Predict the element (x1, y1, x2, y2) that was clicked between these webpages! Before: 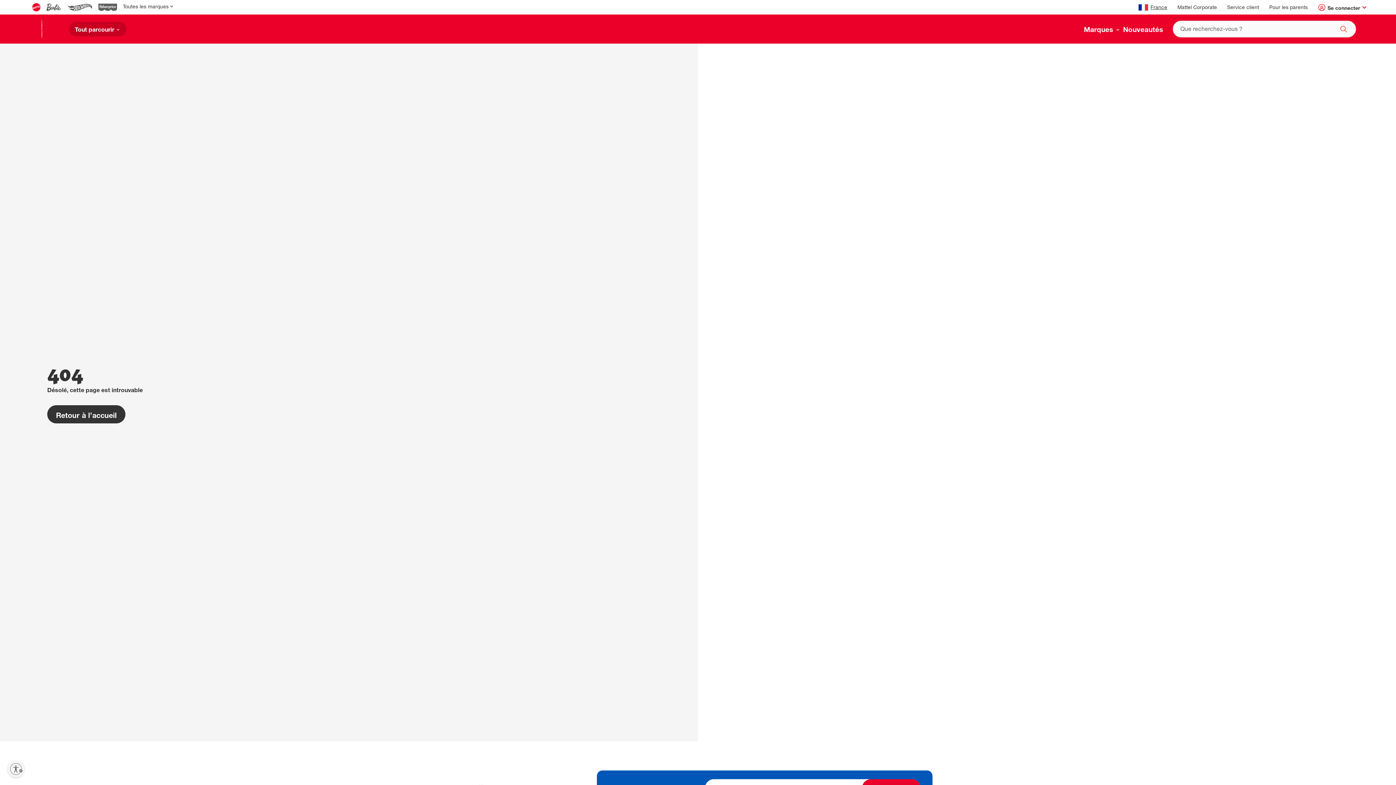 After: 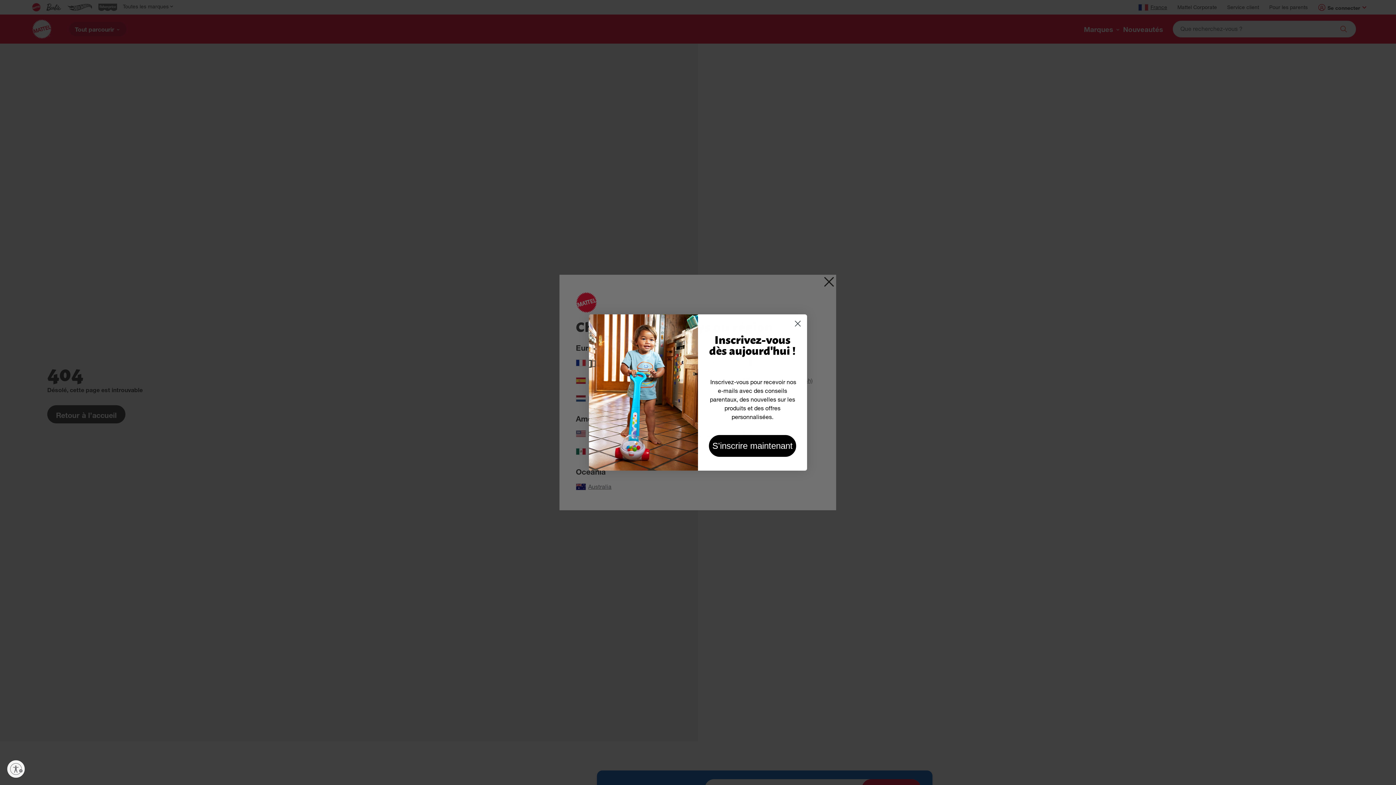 Action: label: France bbox: (1138, 4, 1167, 11)